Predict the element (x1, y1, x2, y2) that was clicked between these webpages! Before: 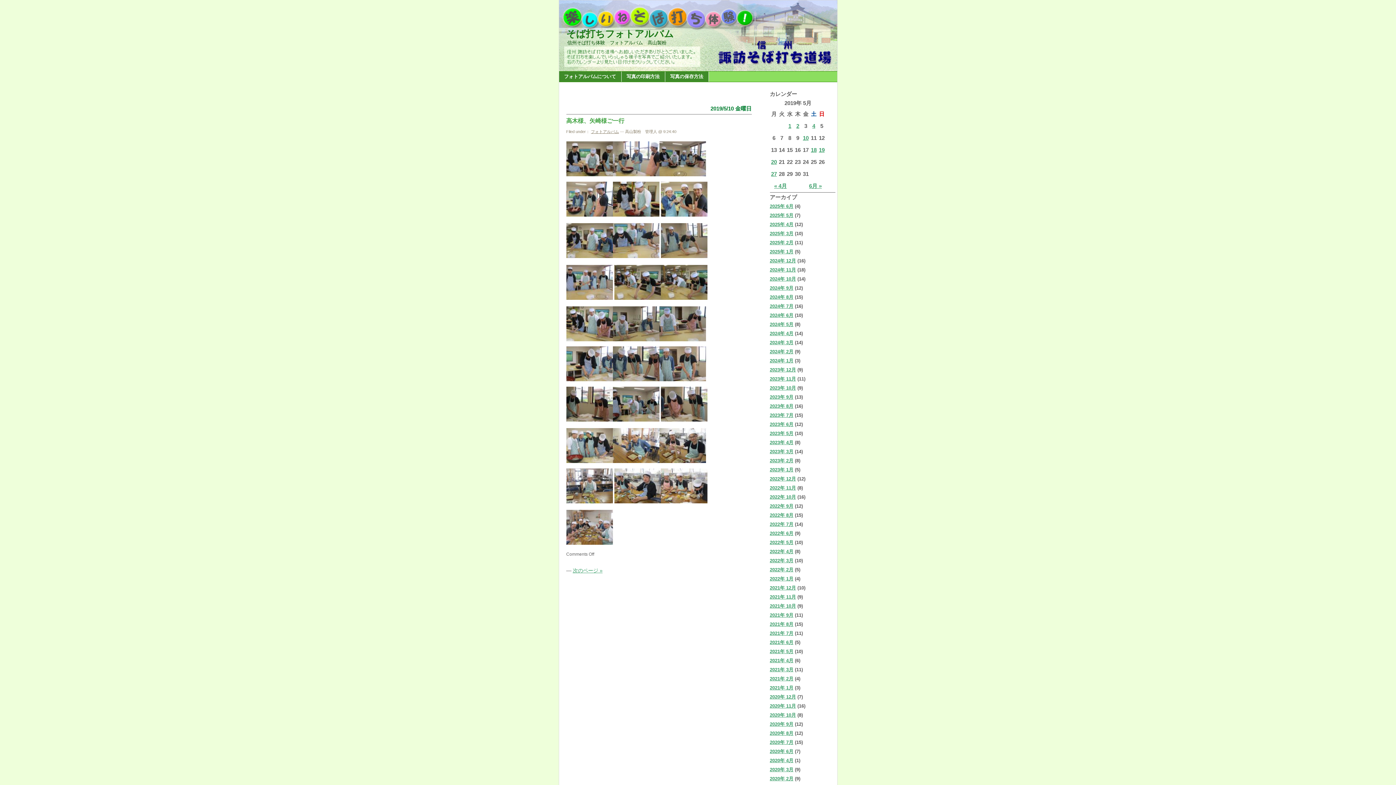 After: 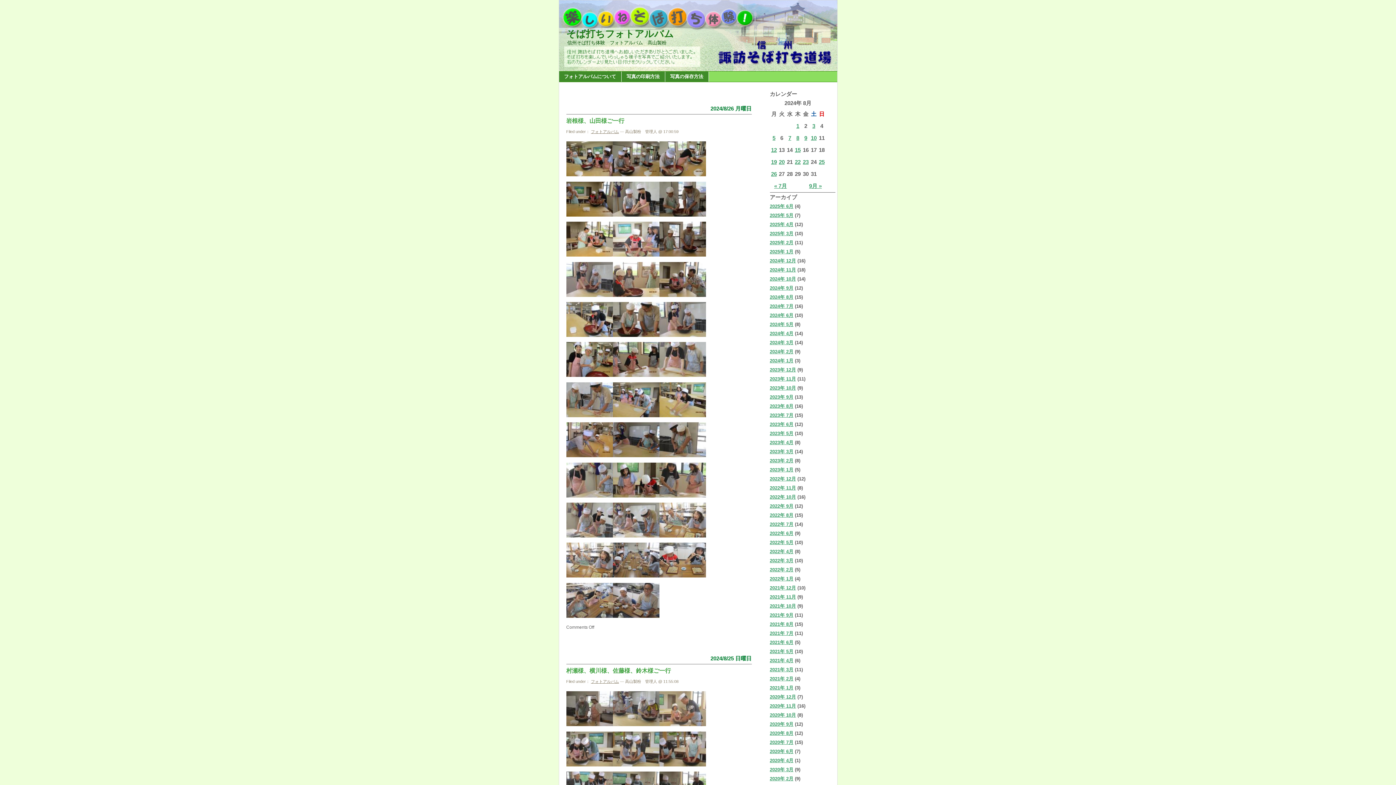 Action: bbox: (770, 294, 793, 300) label: 2024年 8月